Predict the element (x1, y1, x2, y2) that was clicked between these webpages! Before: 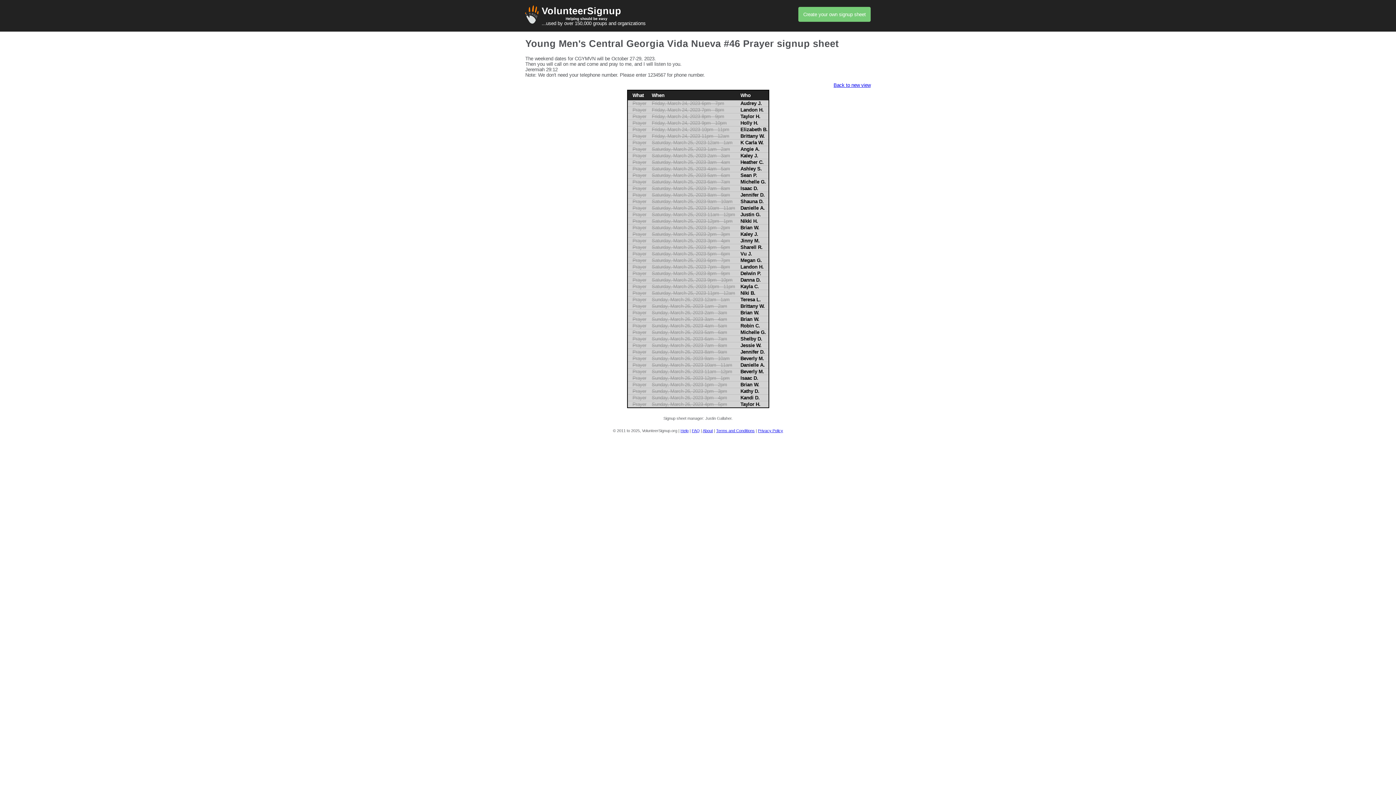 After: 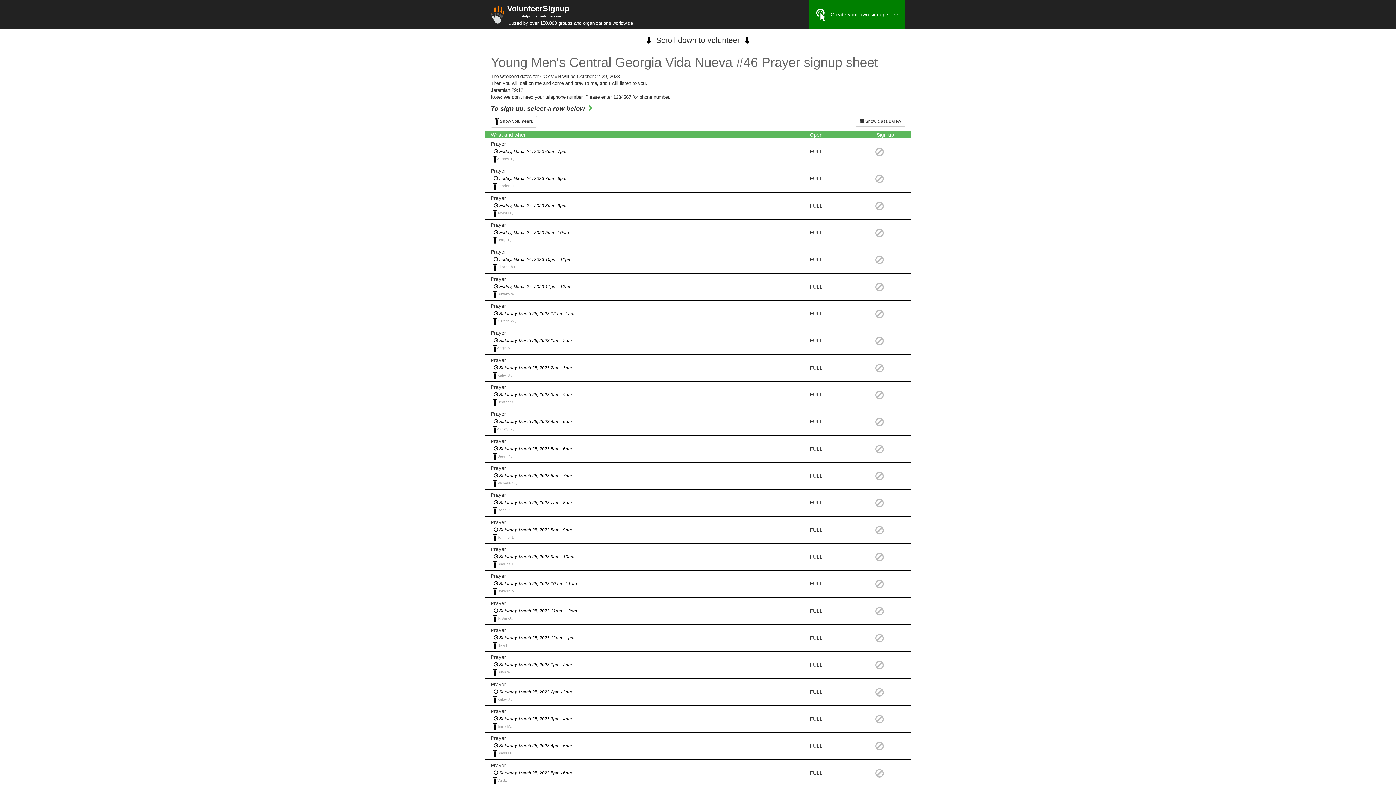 Action: bbox: (833, 82, 870, 88) label: Back to new view